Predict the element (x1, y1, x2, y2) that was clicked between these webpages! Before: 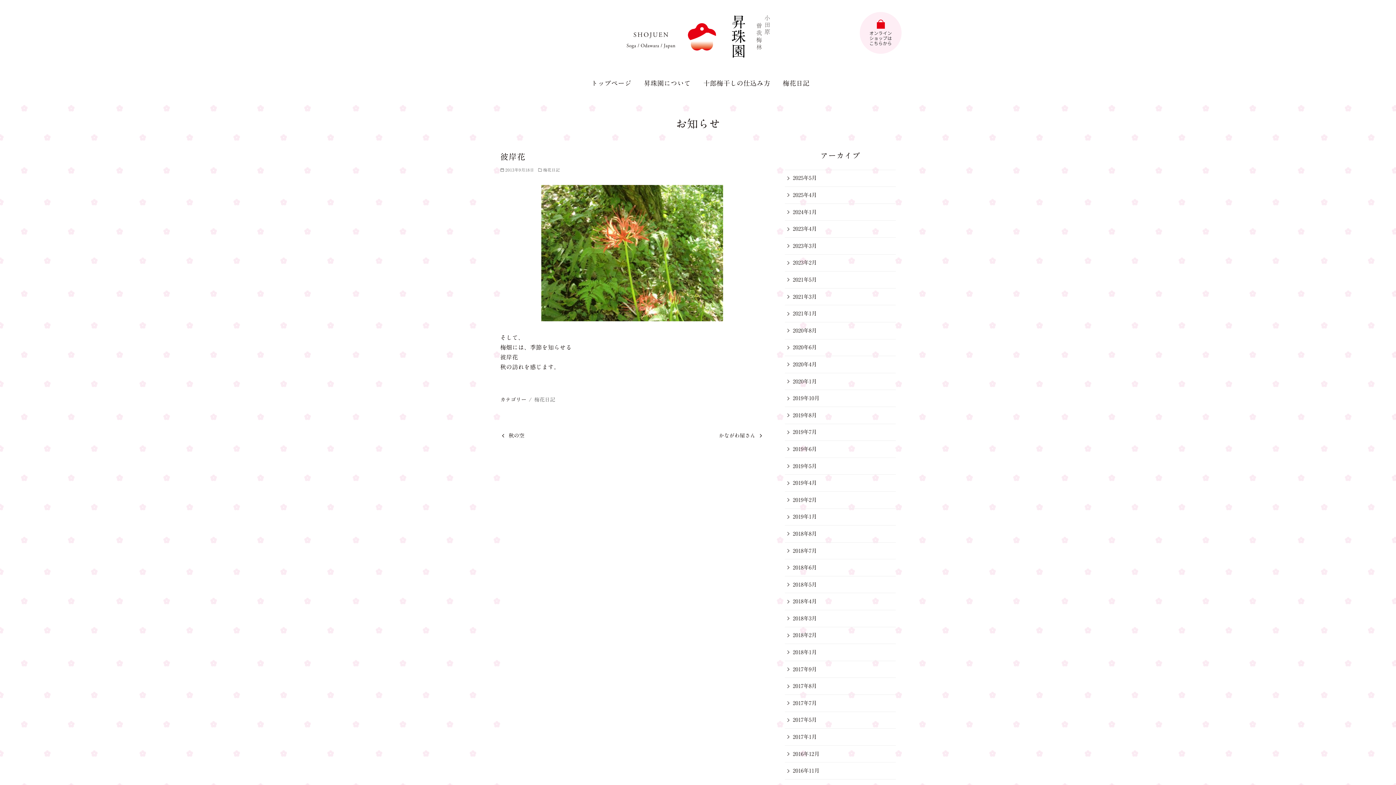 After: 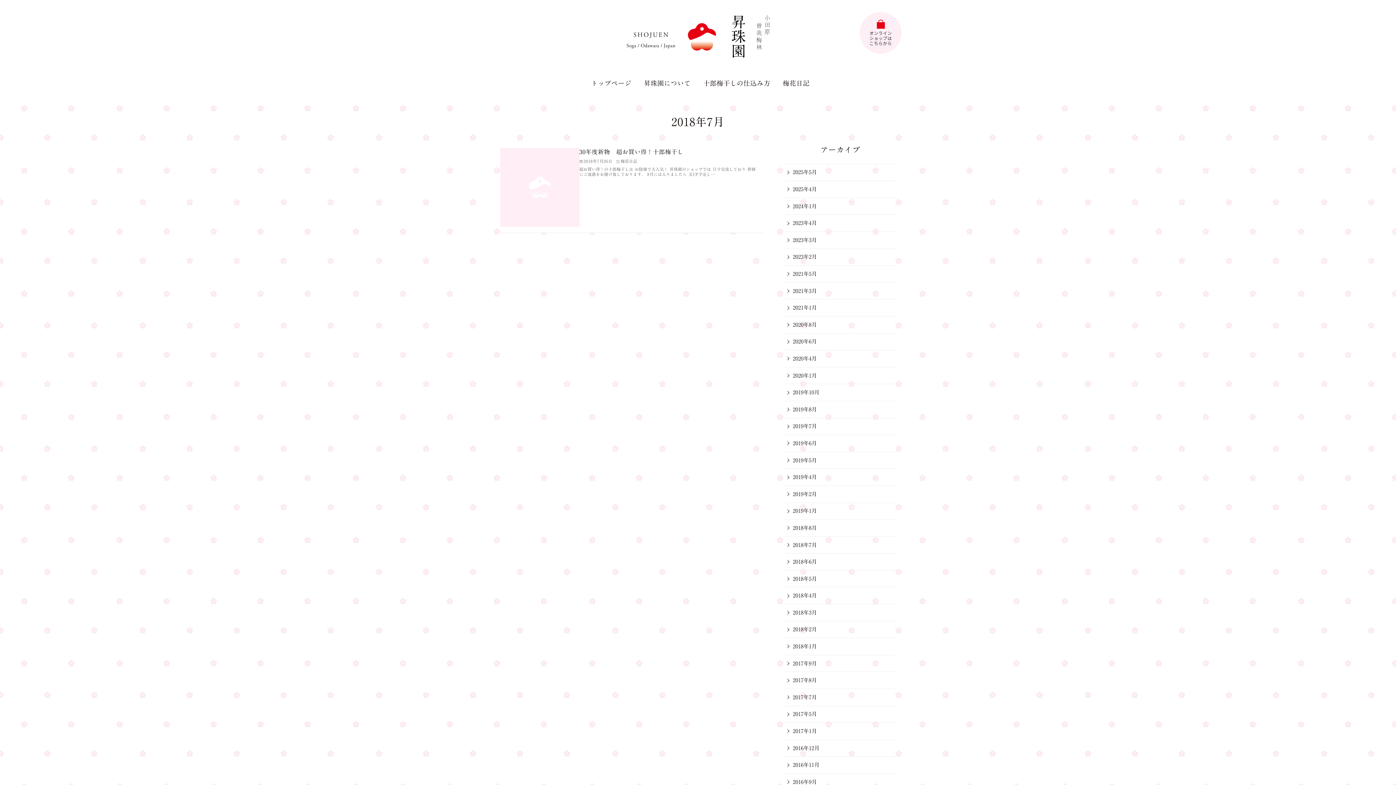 Action: label: 2018年7月 bbox: (785, 542, 818, 559)